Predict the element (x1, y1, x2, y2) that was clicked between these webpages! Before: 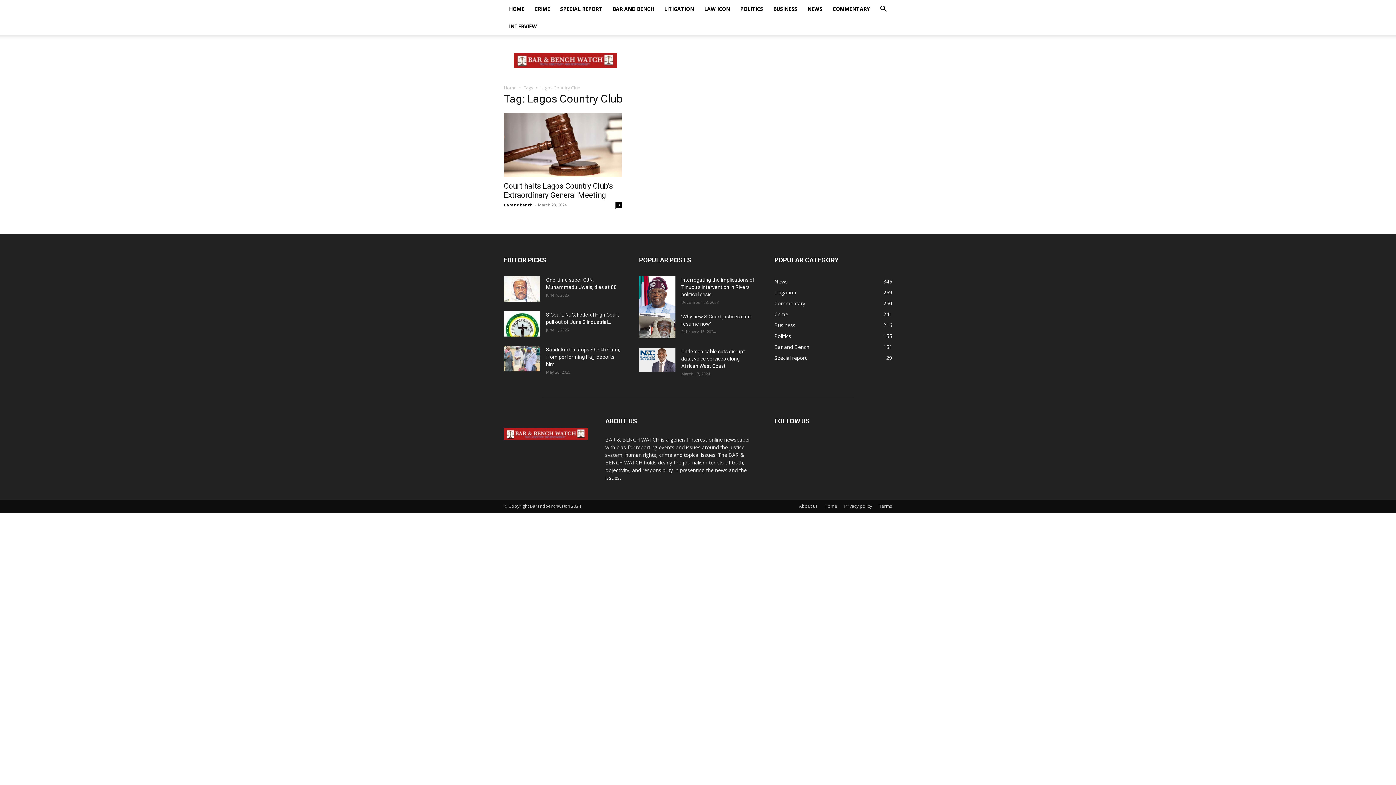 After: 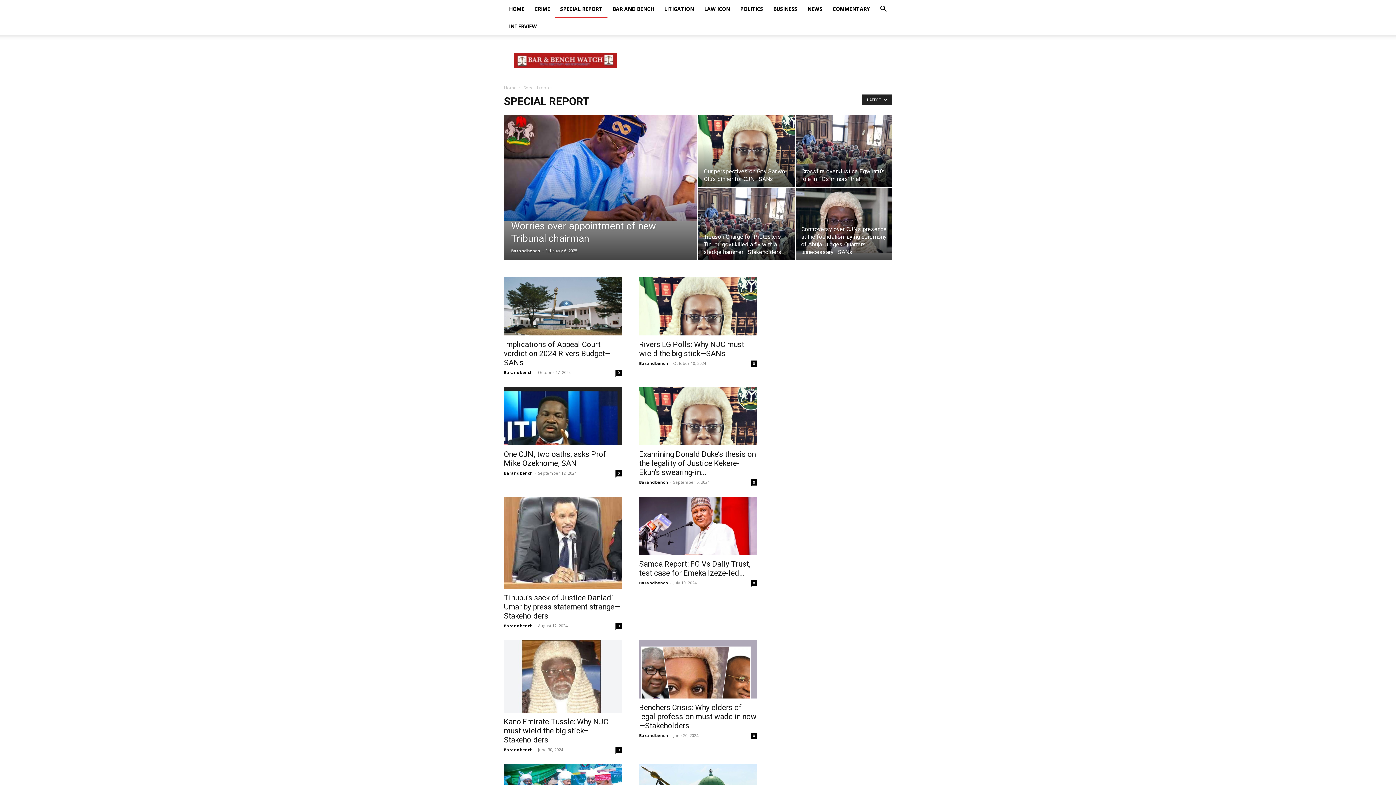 Action: bbox: (774, 354, 806, 361) label: Special report
29